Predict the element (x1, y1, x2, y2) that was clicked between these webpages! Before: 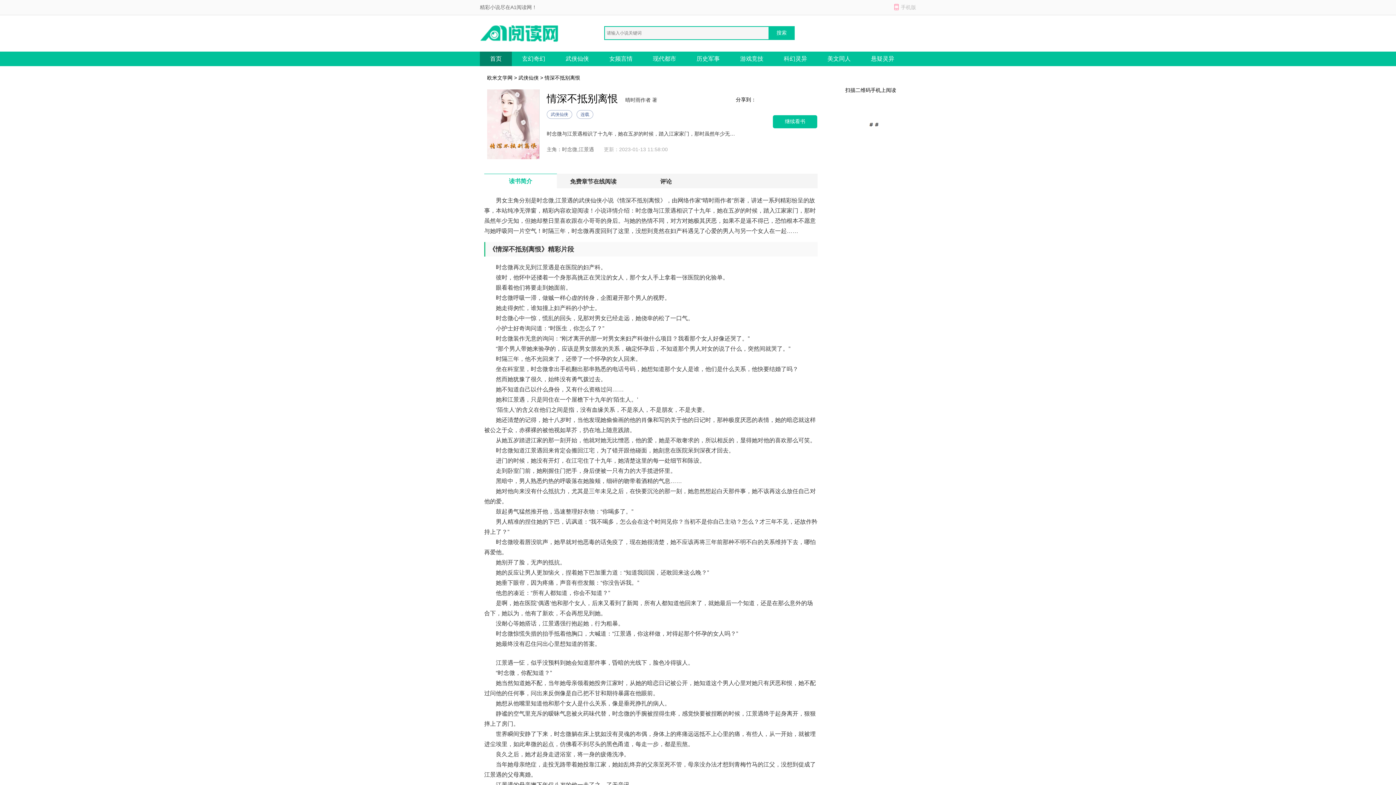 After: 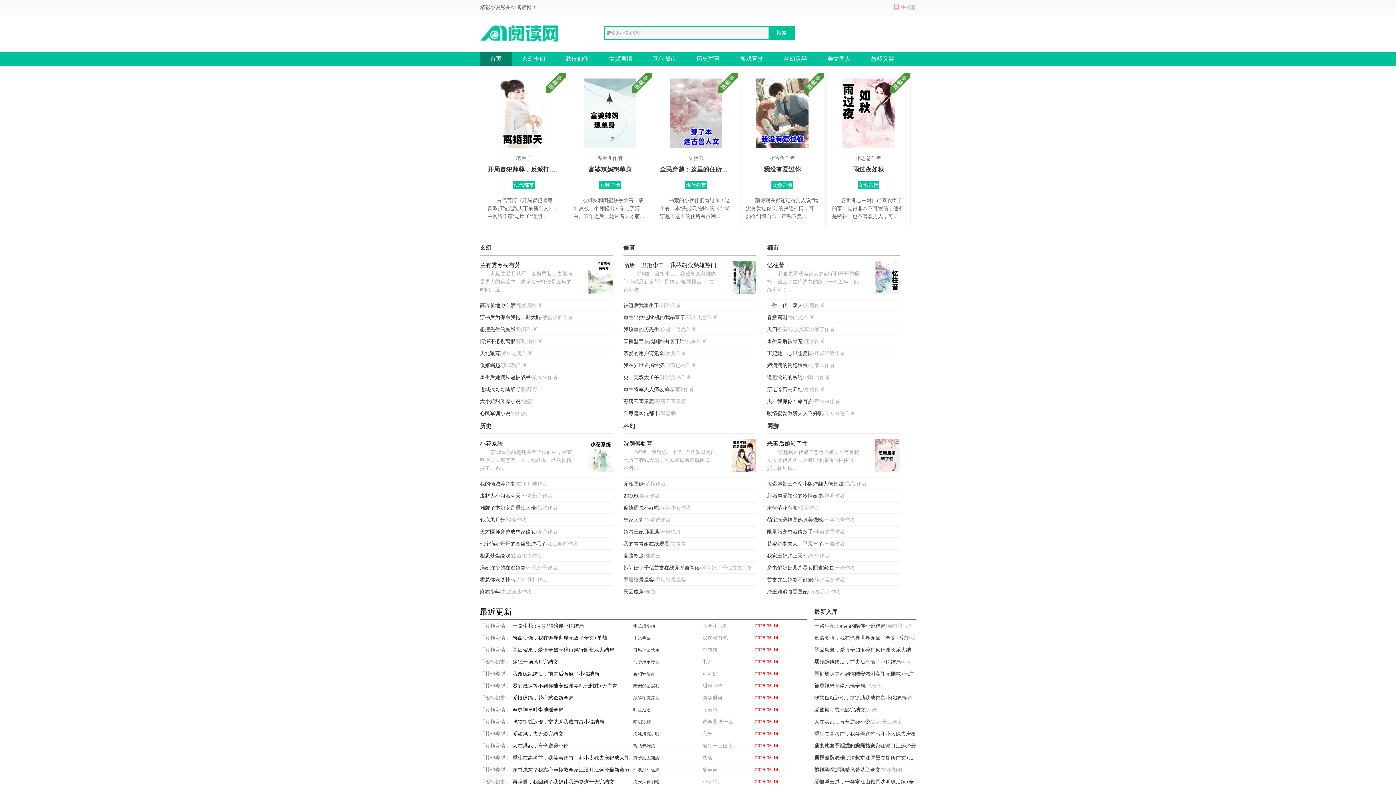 Action: bbox: (480, 51, 512, 66) label: 首页